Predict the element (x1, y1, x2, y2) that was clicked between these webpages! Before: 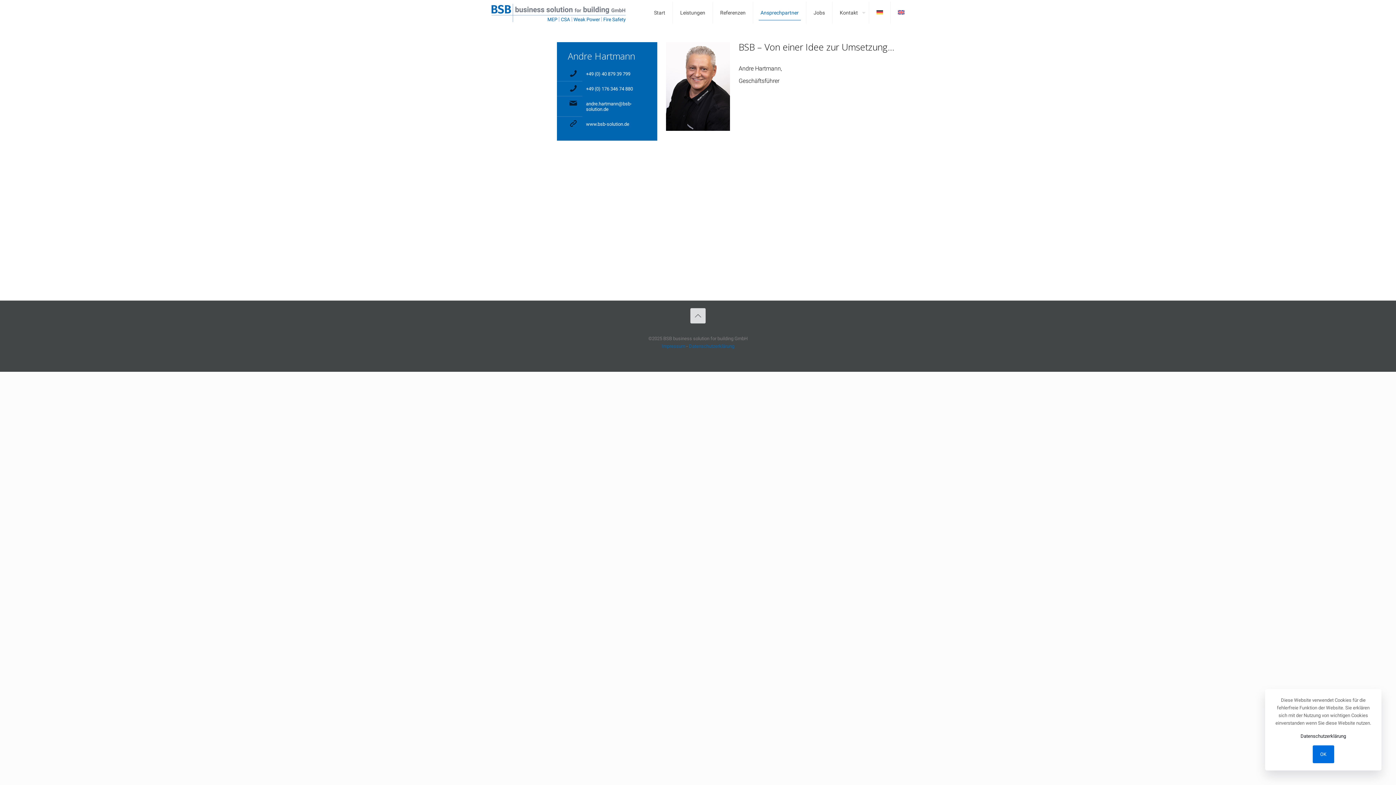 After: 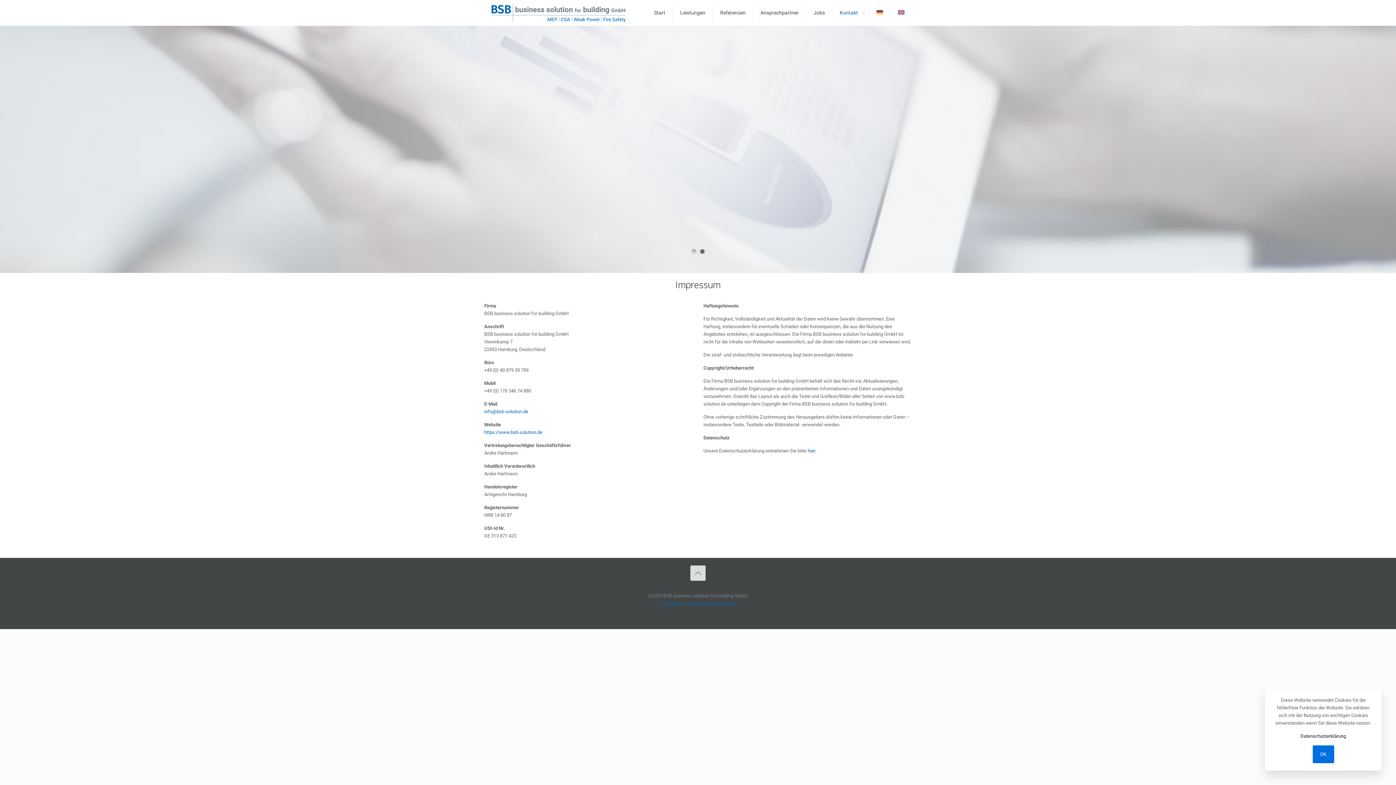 Action: bbox: (661, 343, 685, 349) label: Impressum